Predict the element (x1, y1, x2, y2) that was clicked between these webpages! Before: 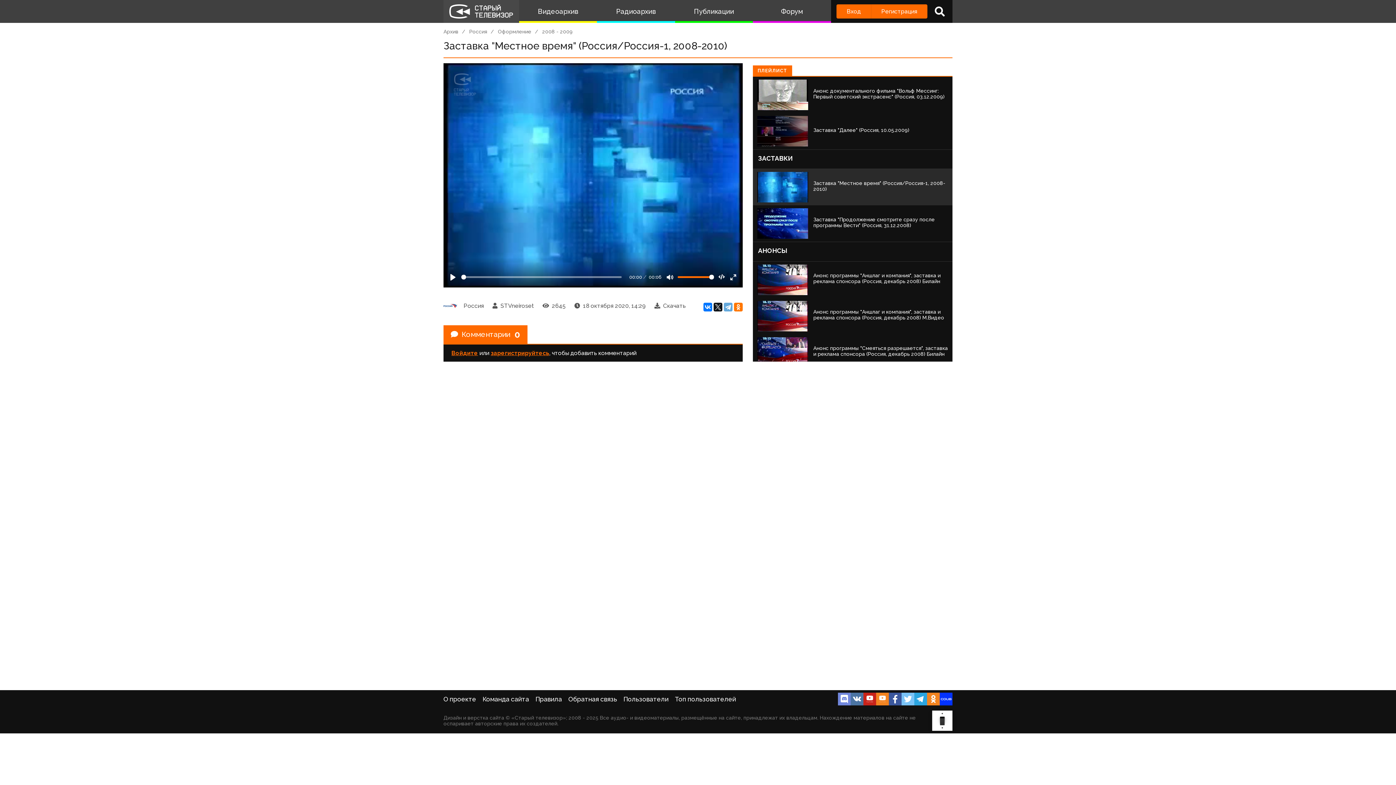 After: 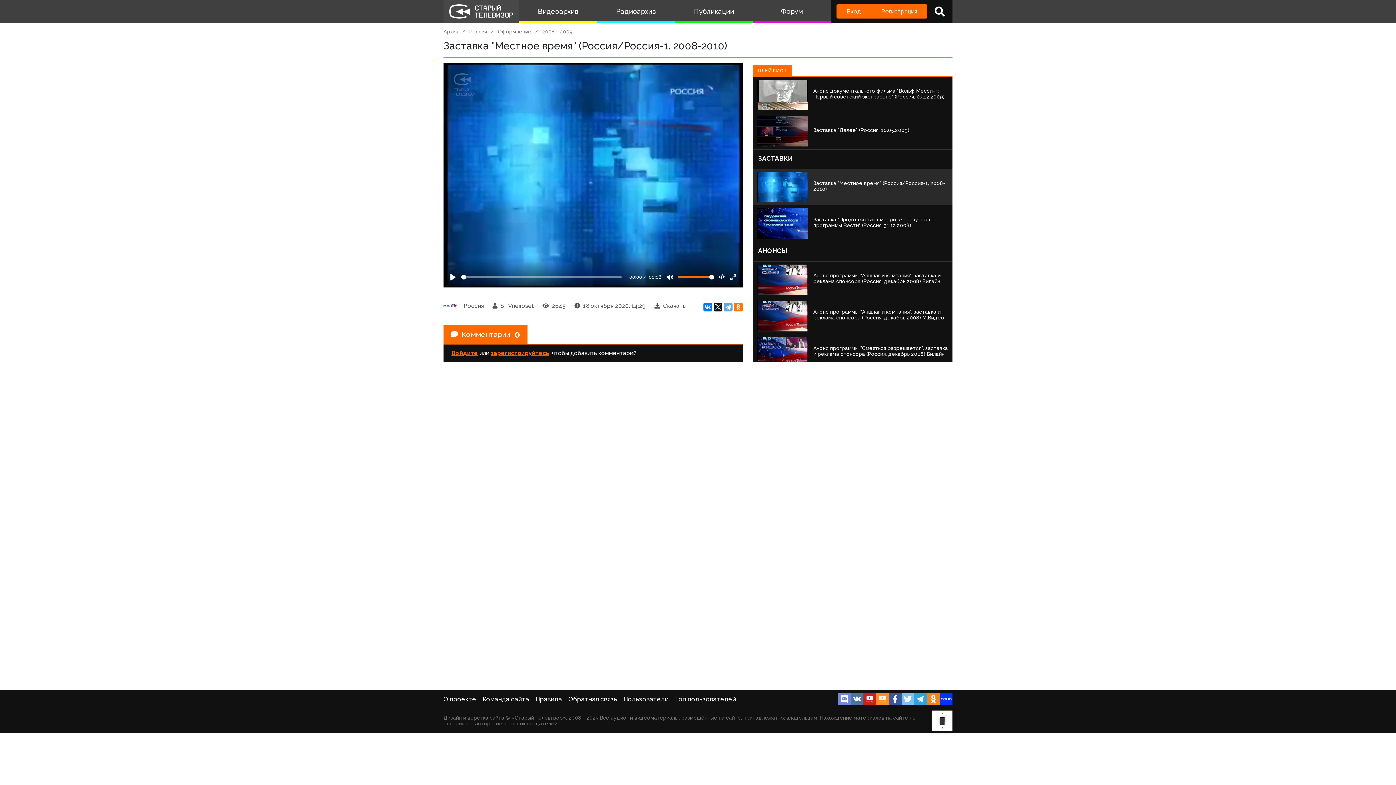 Action: bbox: (876, 693, 889, 705)